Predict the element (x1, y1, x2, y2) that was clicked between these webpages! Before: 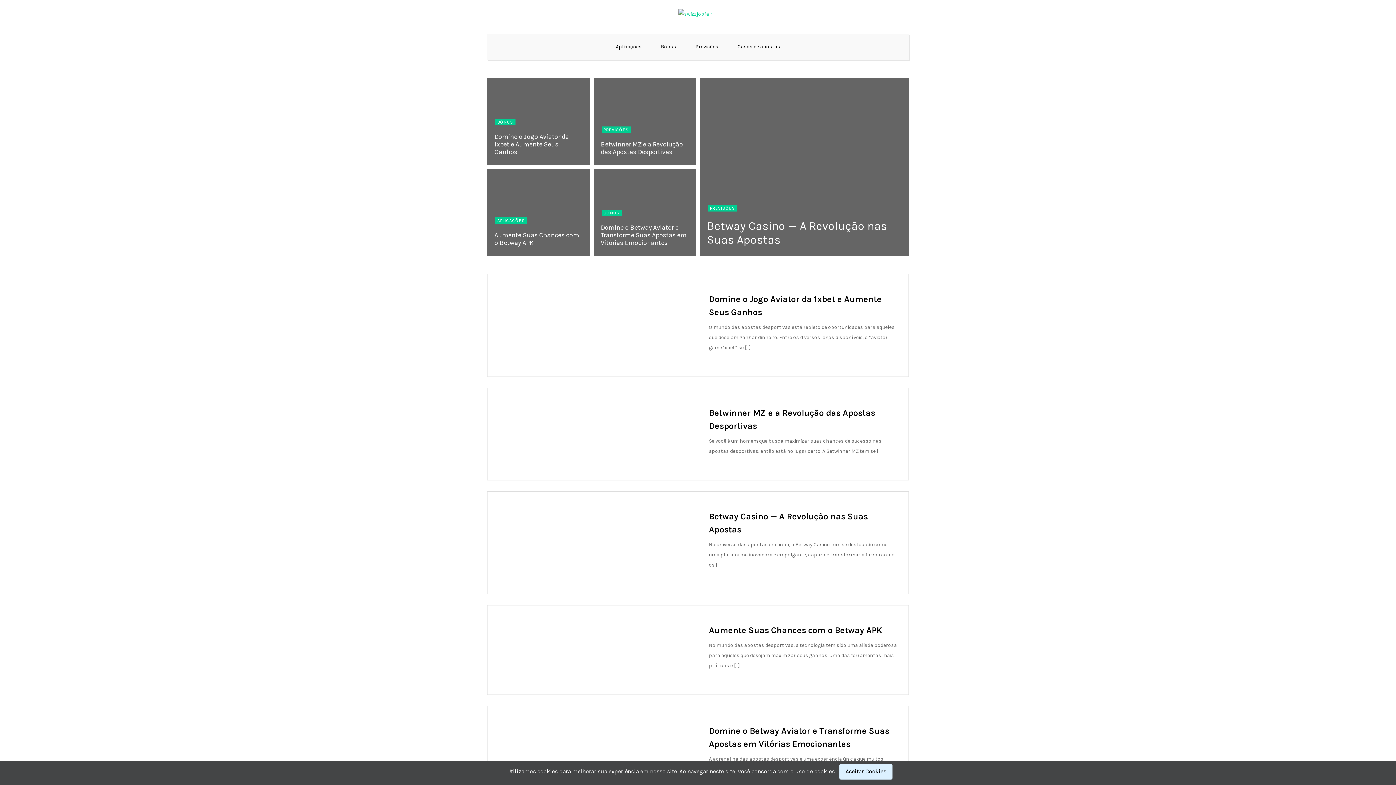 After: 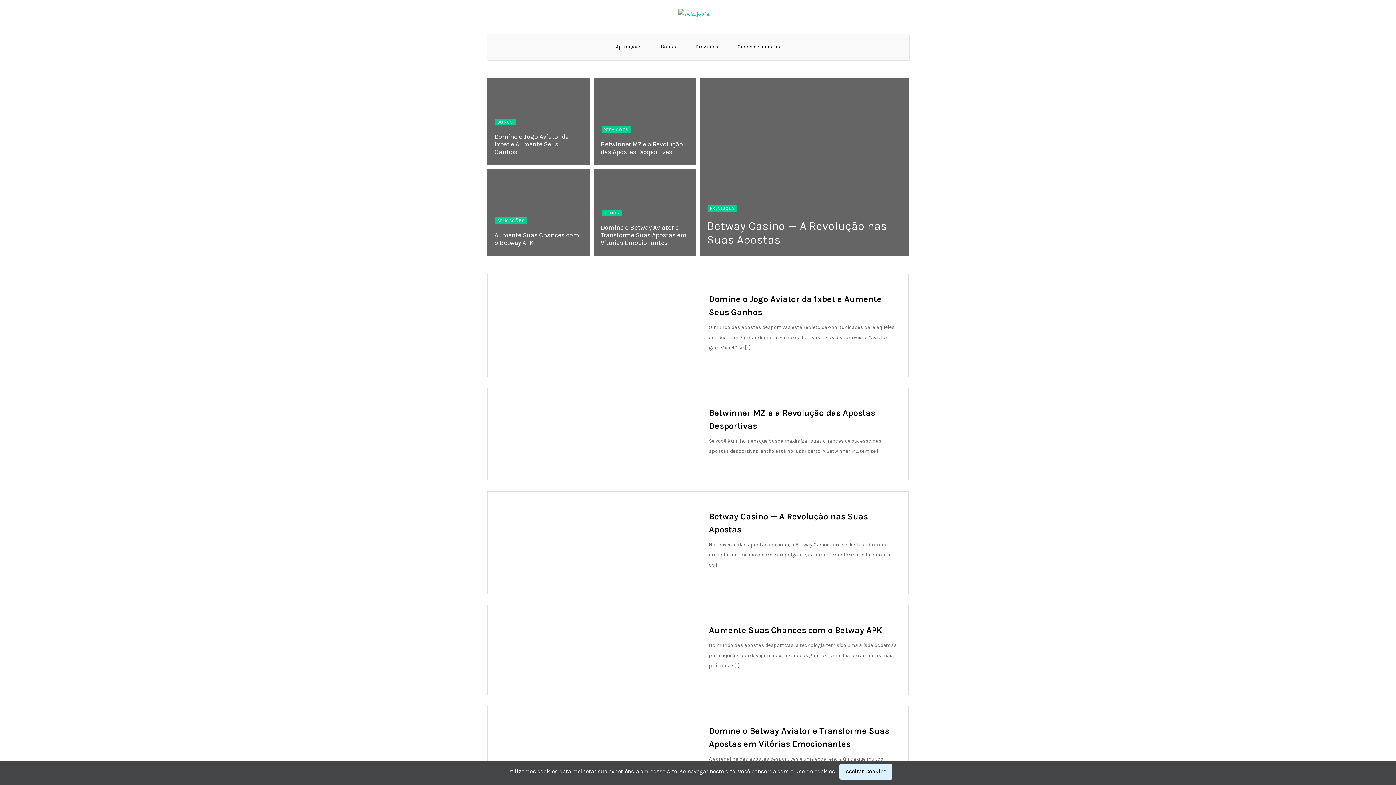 Action: bbox: (487, 9, 903, 24)